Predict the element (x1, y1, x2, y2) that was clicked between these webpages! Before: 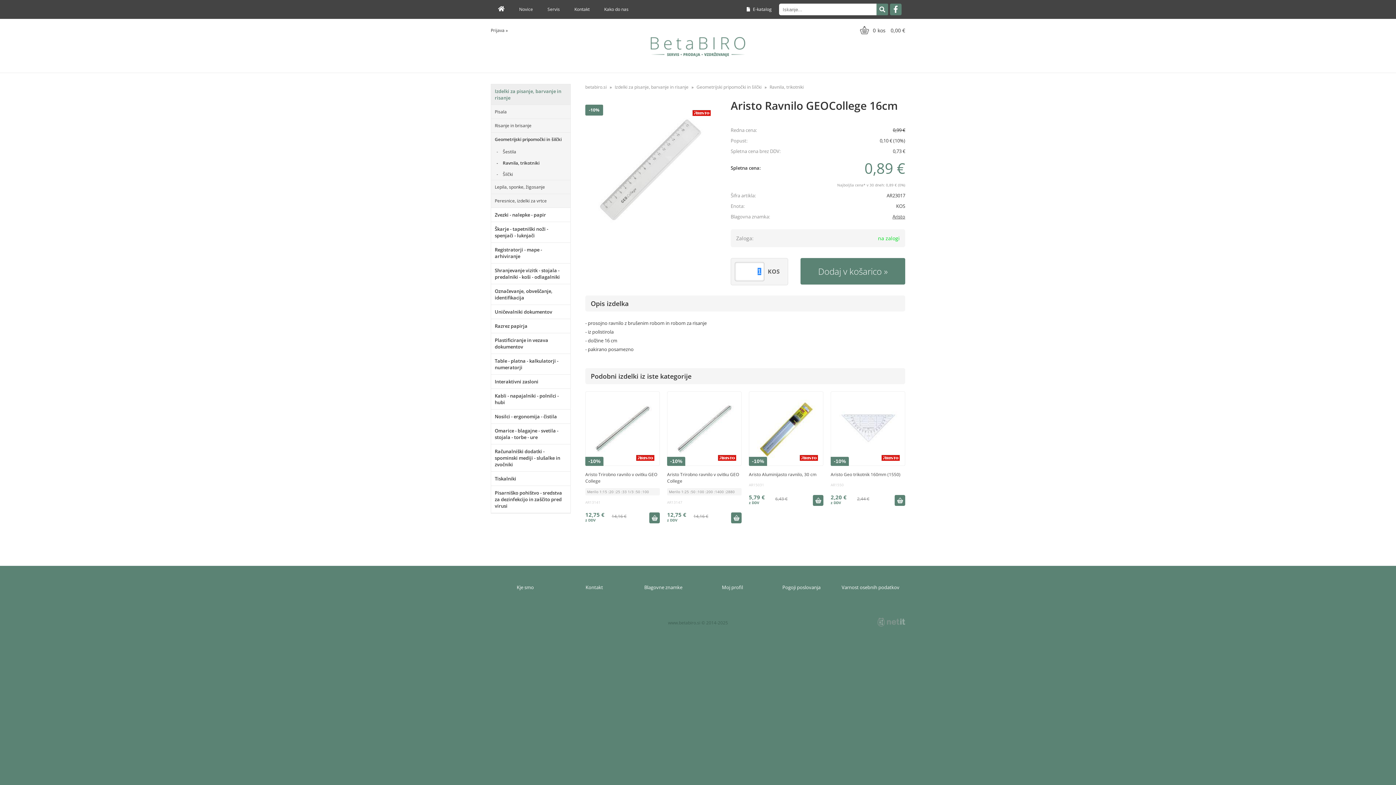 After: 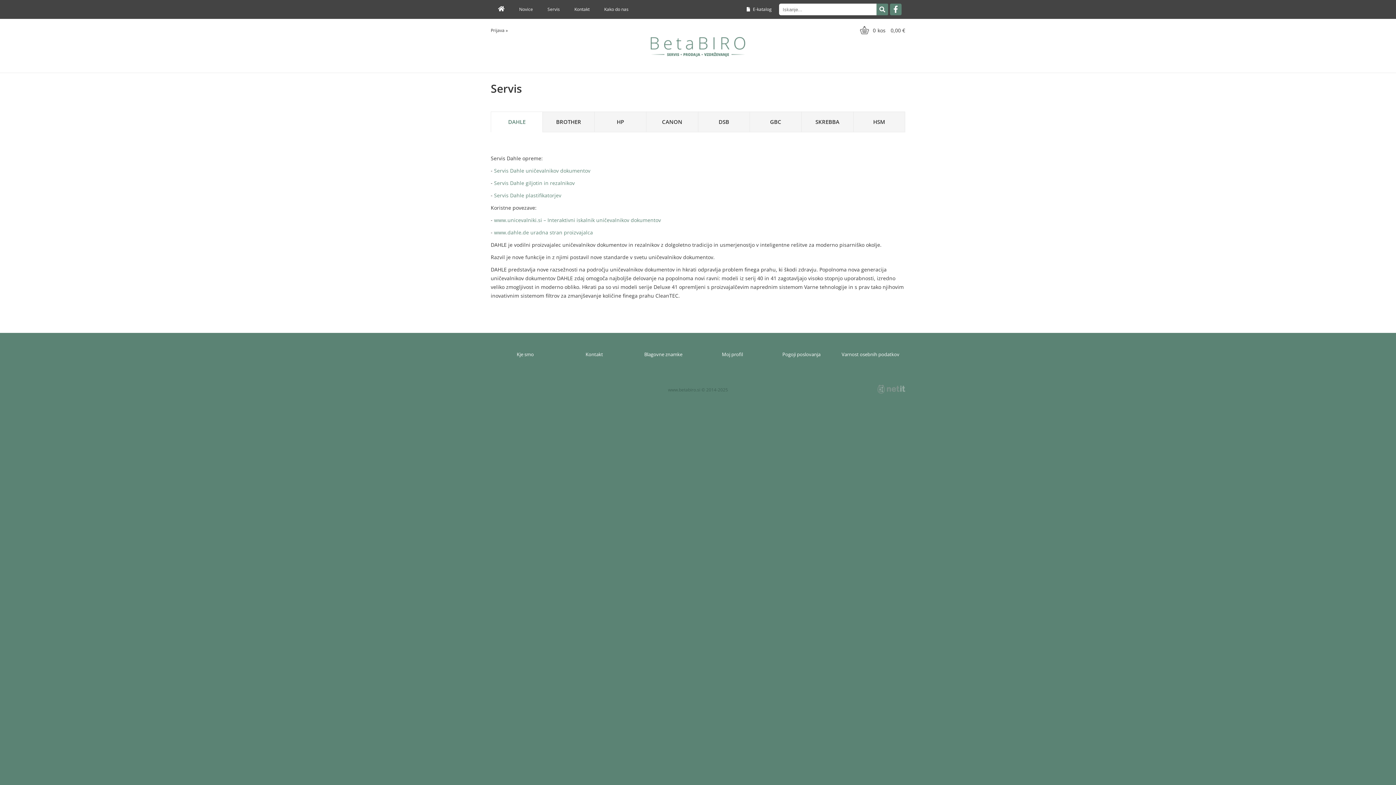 Action: bbox: (540, 0, 567, 18) label: Servis